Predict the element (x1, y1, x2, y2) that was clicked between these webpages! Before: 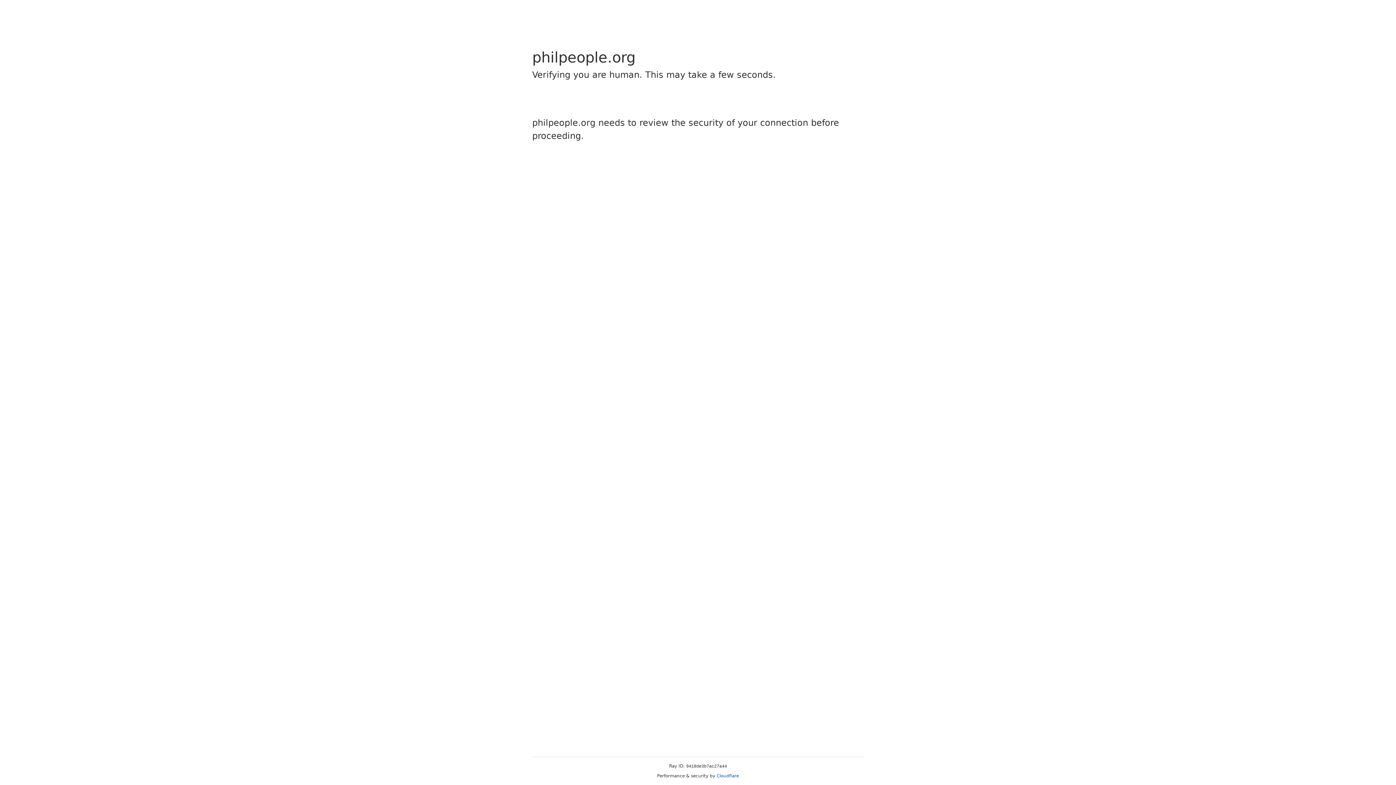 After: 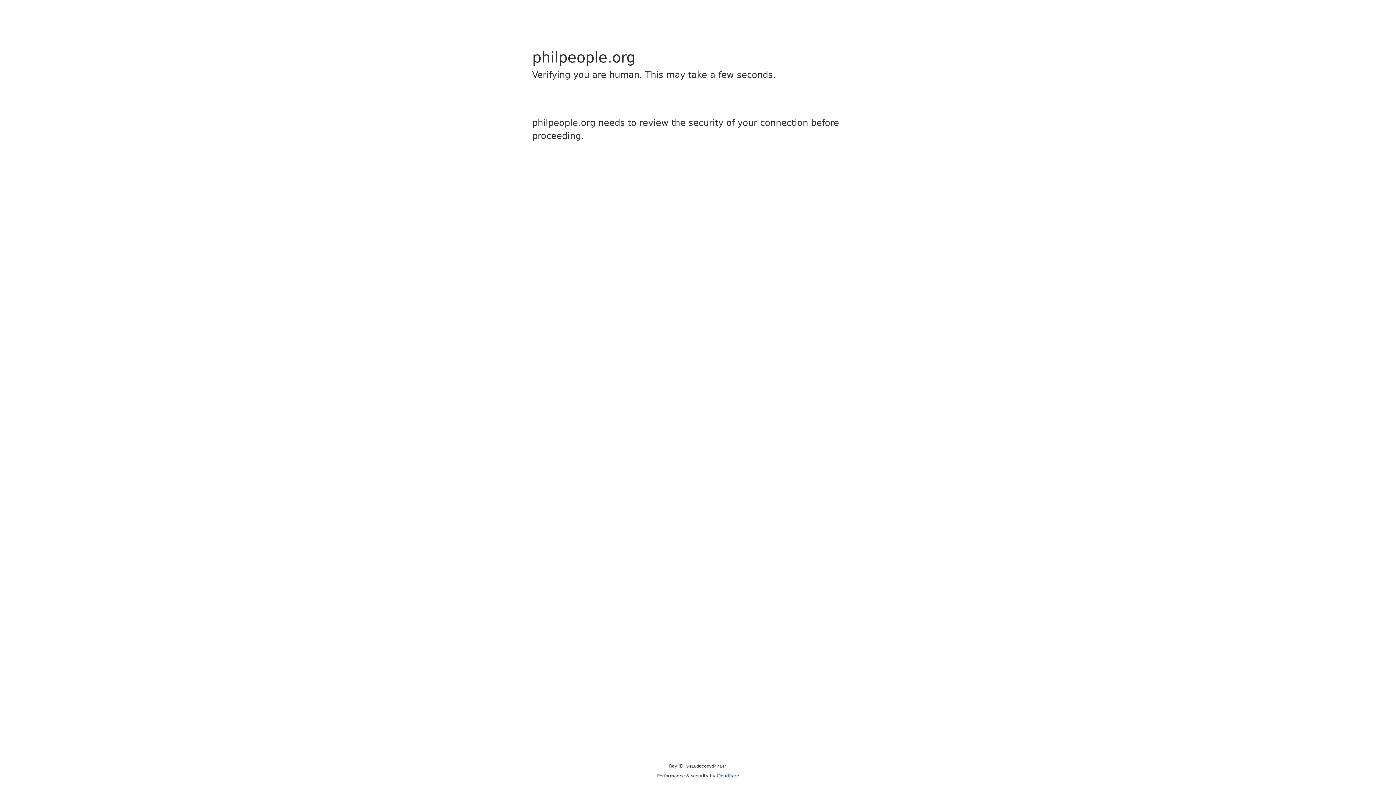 Action: bbox: (716, 773, 739, 778) label: Cloudflare